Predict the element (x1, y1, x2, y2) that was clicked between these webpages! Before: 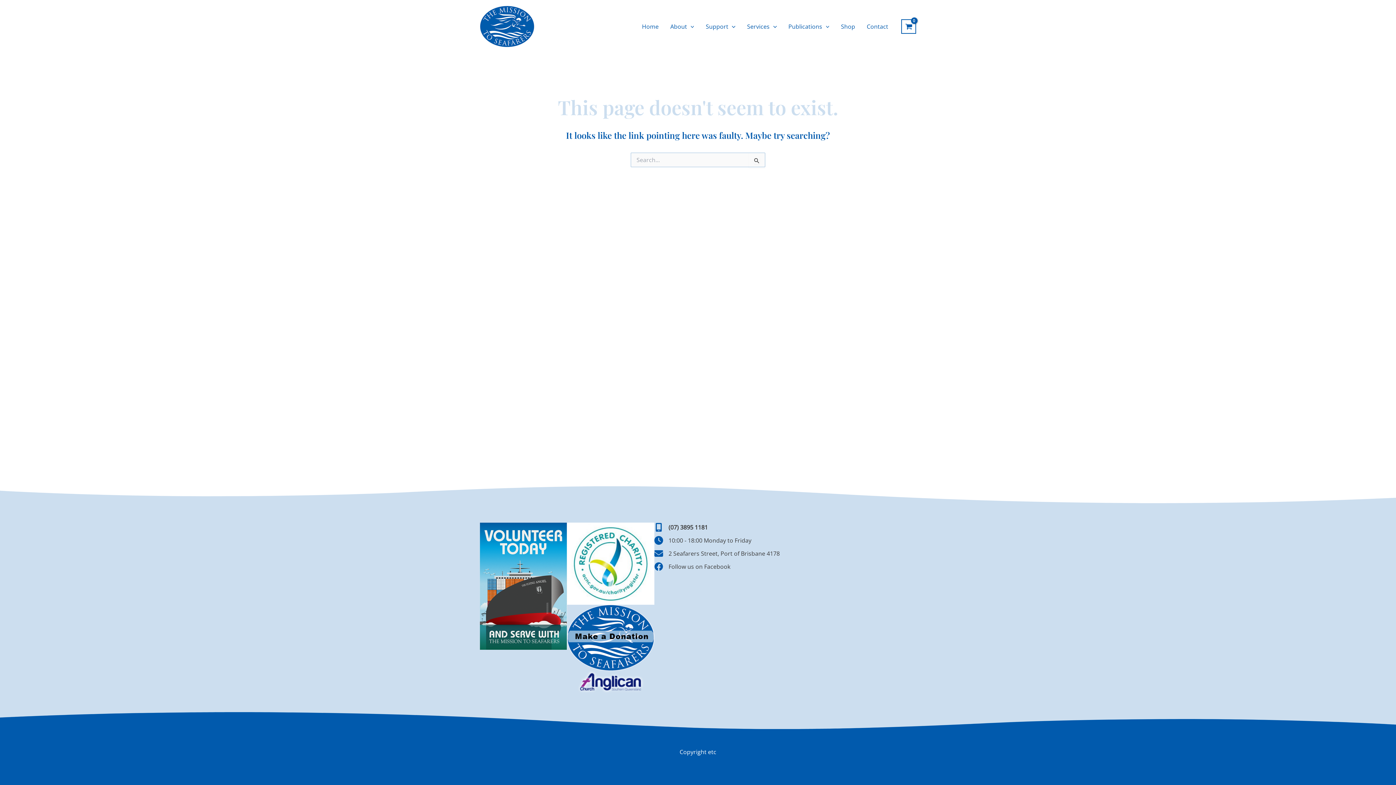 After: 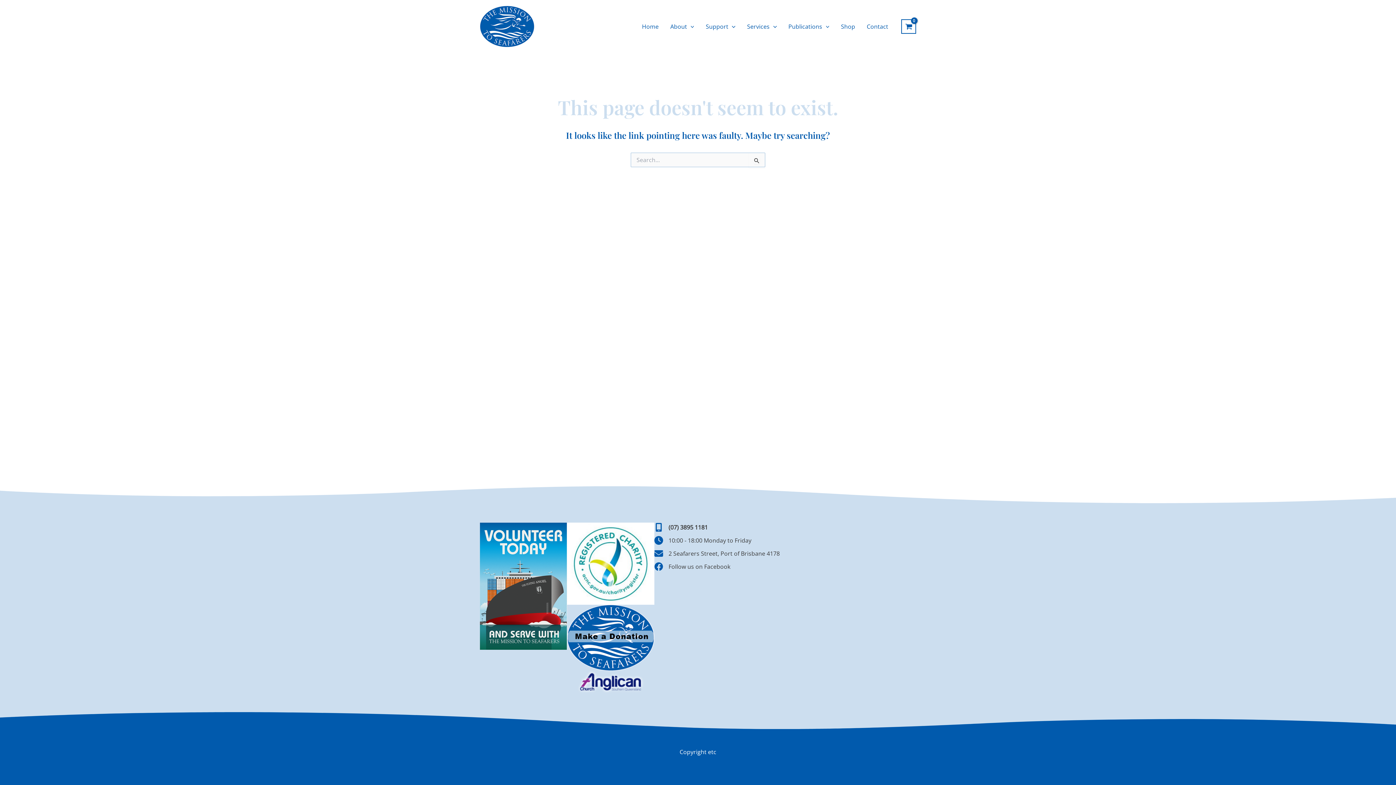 Action: bbox: (654, 522, 708, 532) label: (07) 3895 1181